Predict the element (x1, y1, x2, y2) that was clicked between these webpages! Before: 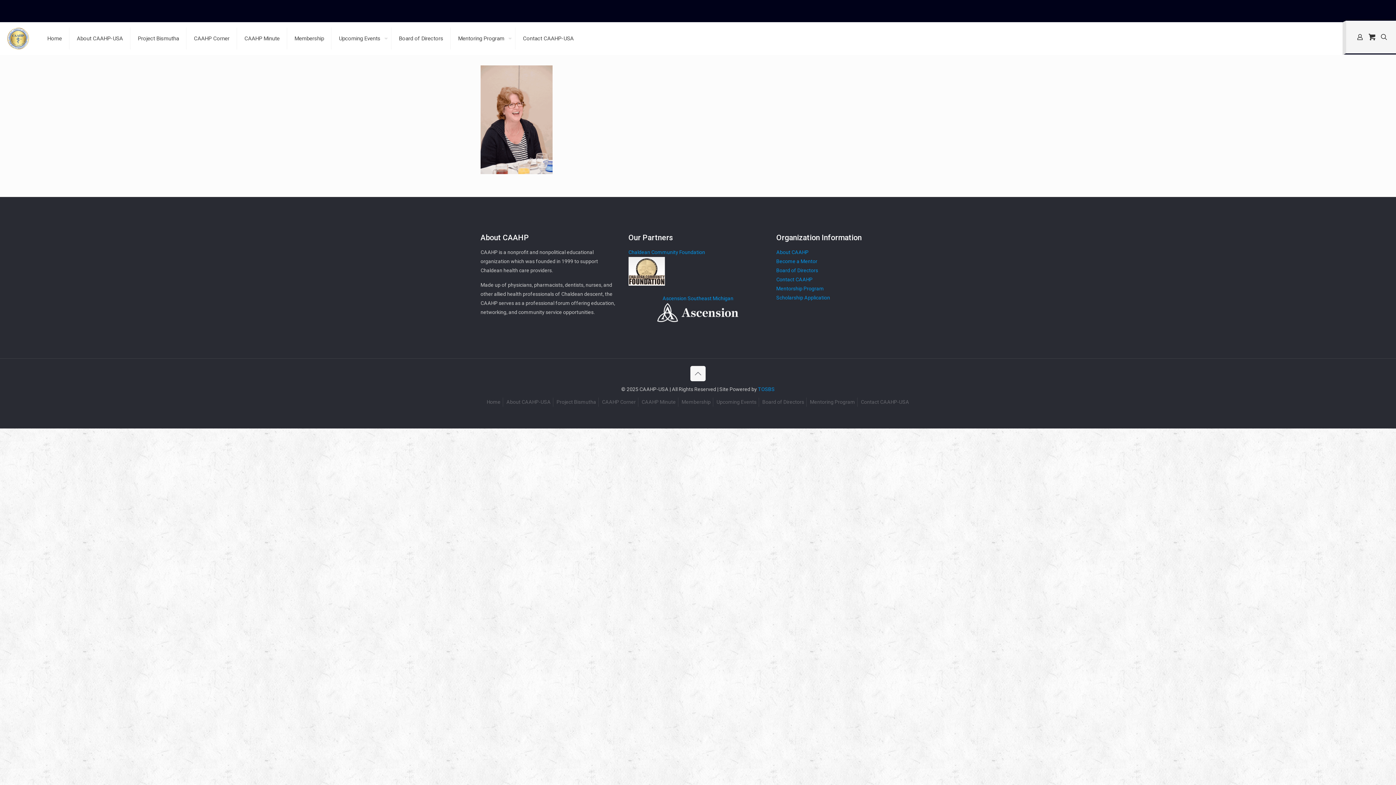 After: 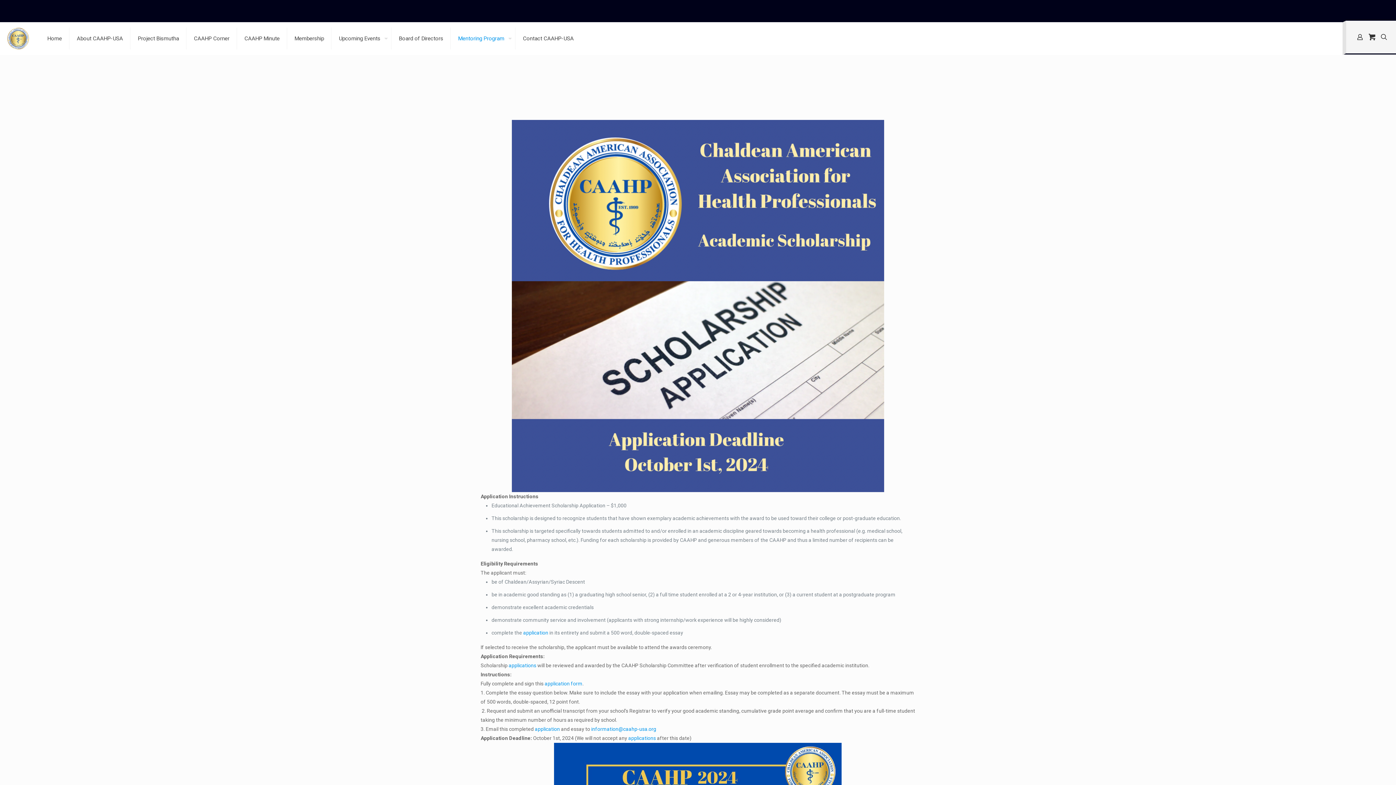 Action: bbox: (776, 294, 830, 300) label: Scholarship Application